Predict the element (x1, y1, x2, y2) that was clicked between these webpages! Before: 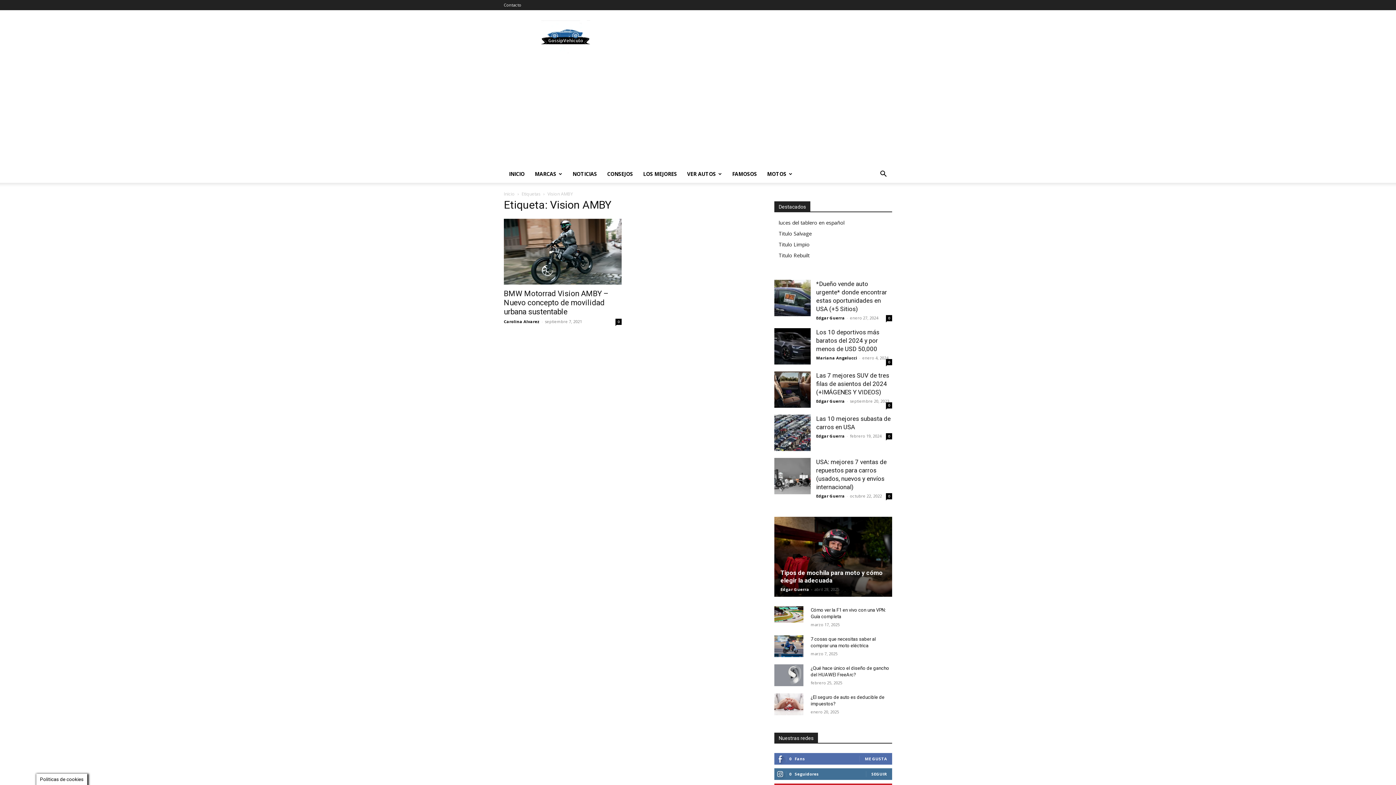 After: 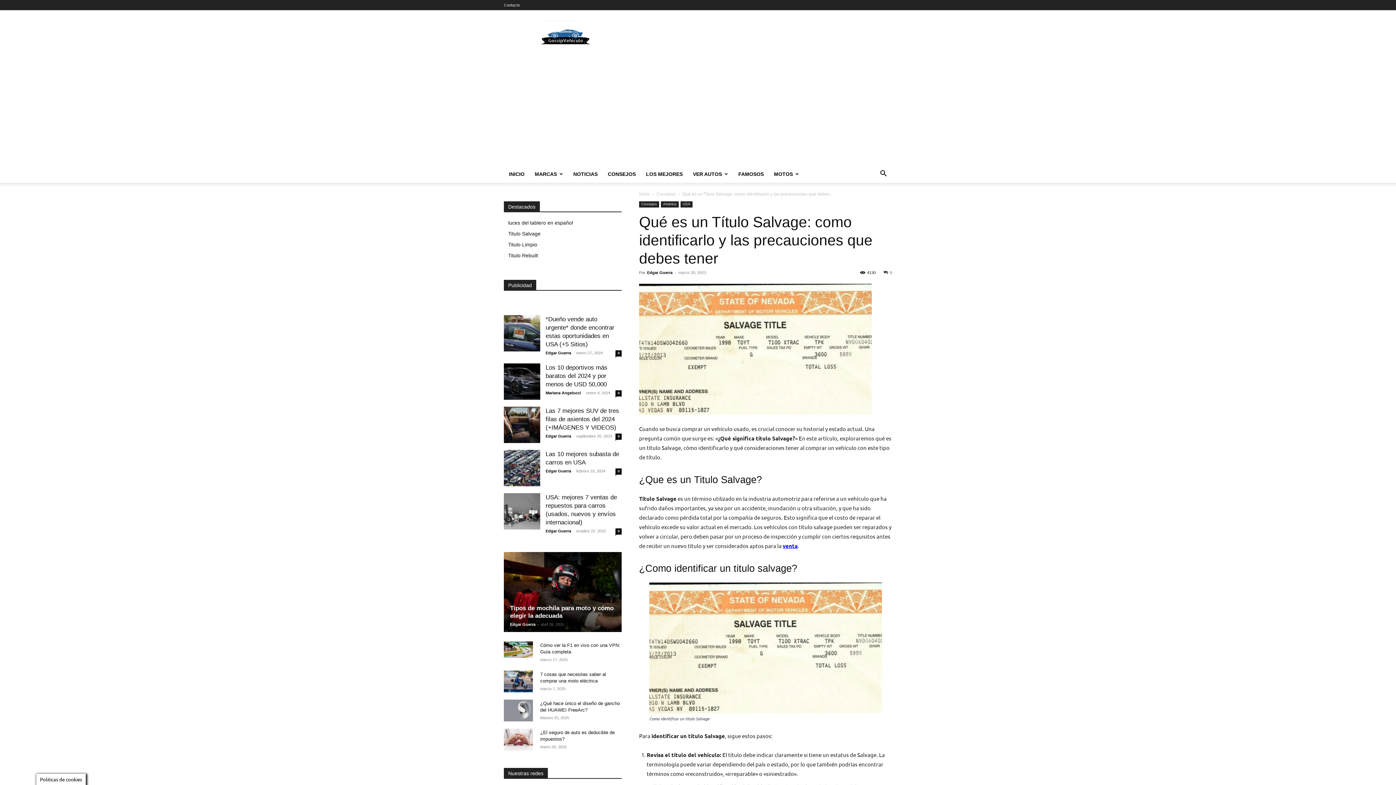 Action: bbox: (778, 230, 812, 237) label: Titulo Salvage